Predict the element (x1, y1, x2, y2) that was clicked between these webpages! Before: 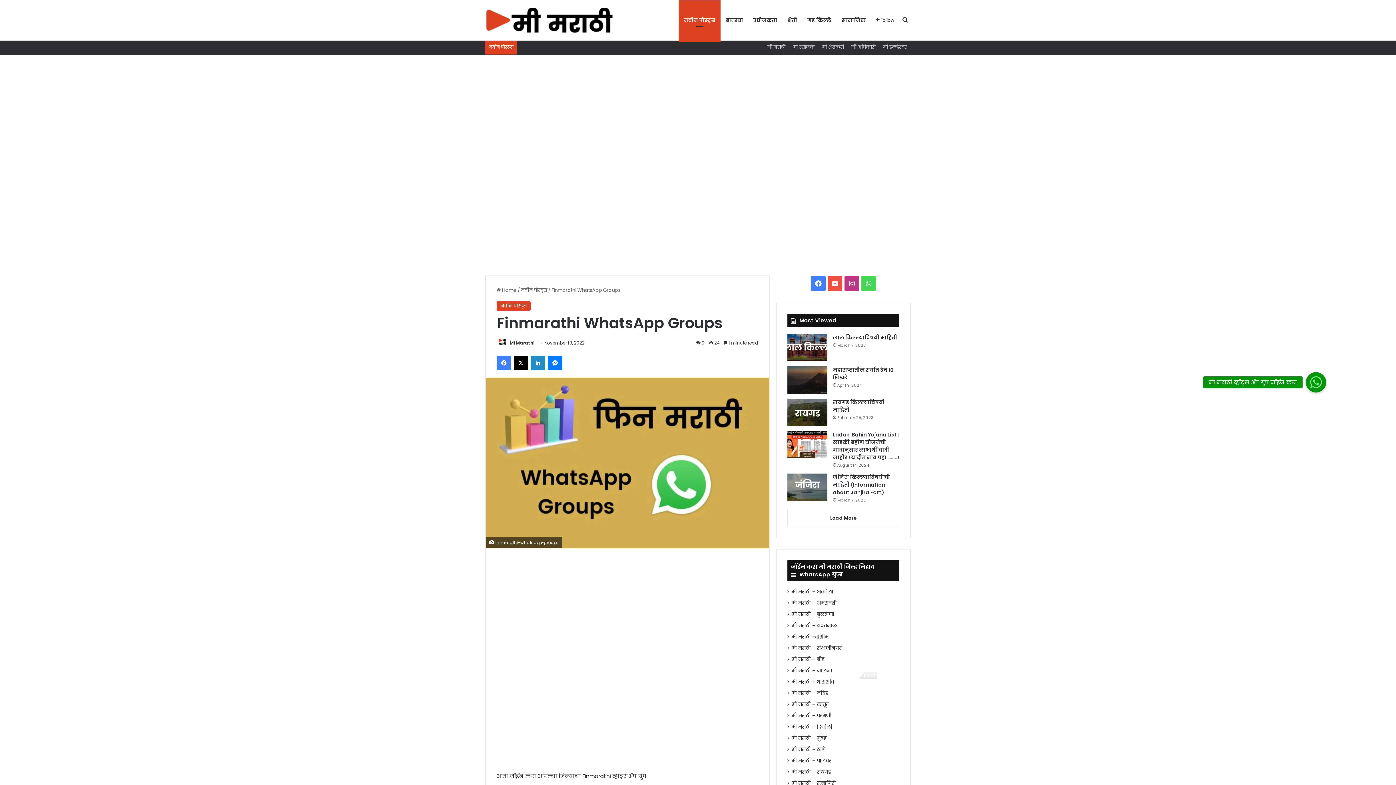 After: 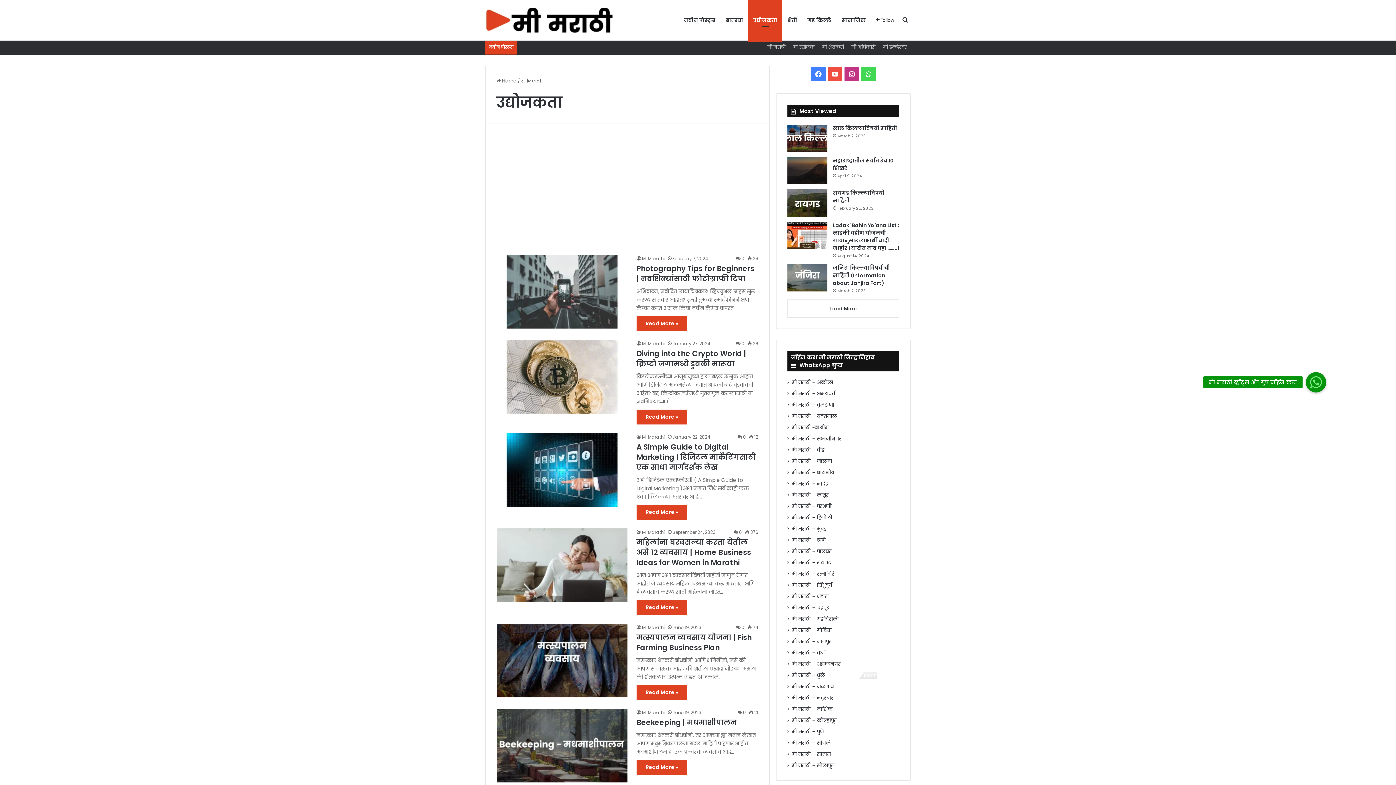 Action: bbox: (748, 0, 782, 40) label: उद्योजकता